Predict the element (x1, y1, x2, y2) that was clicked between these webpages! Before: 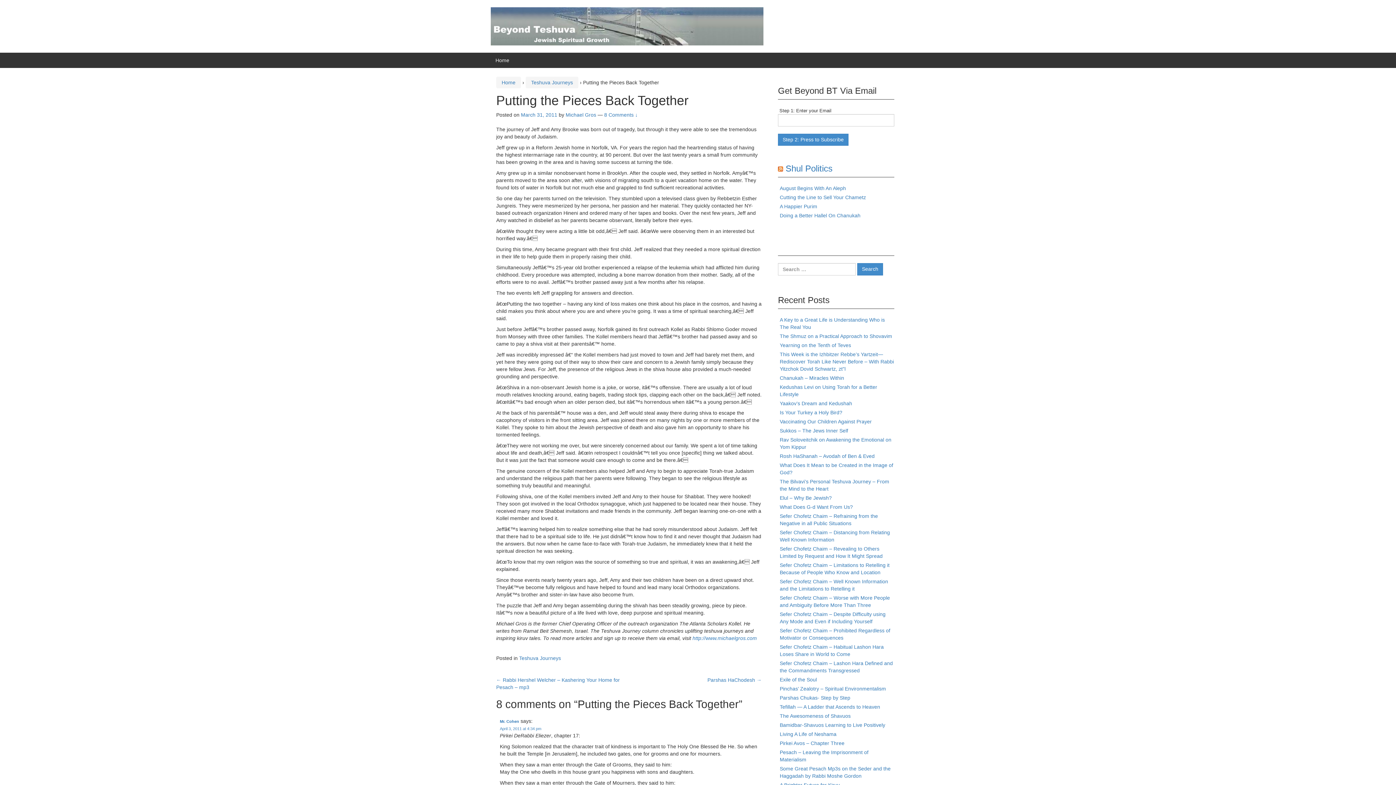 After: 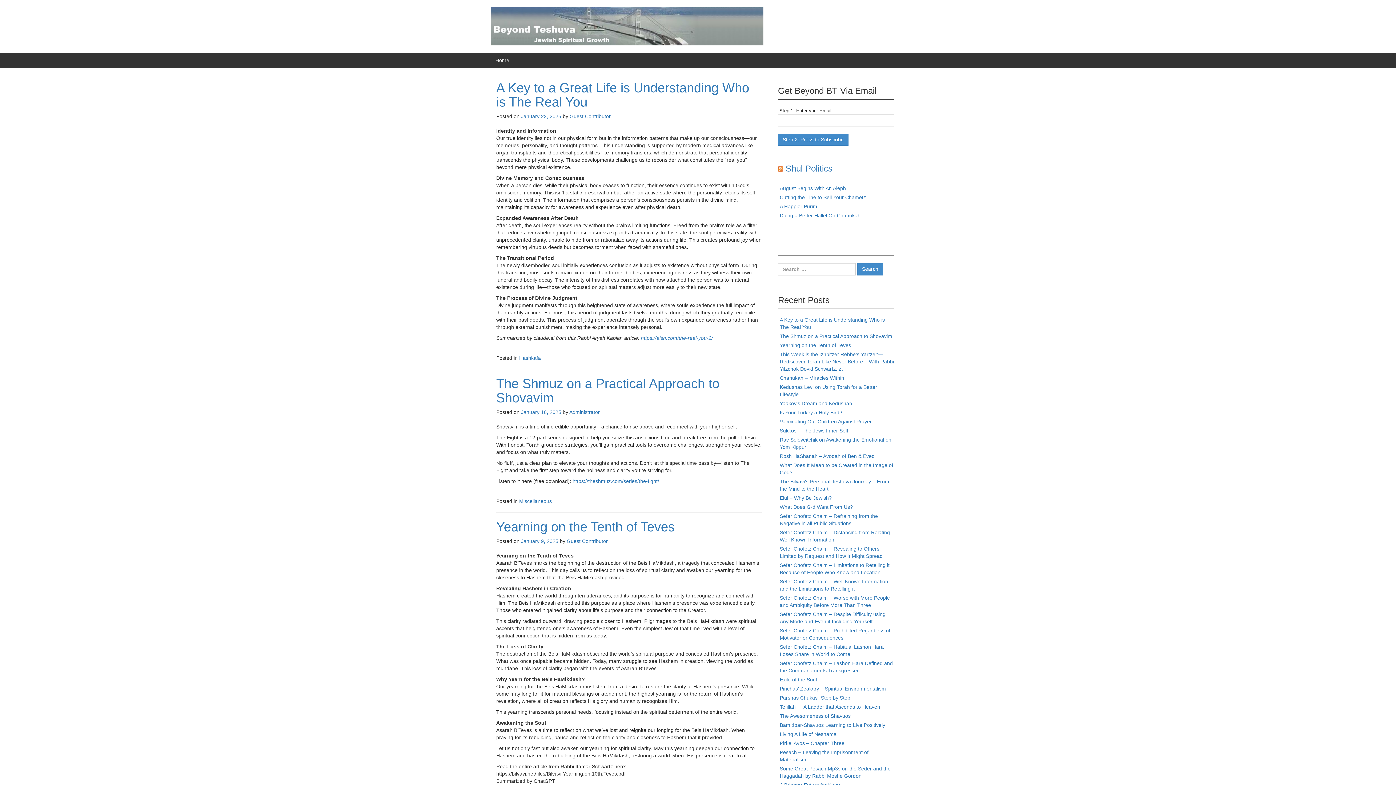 Action: bbox: (501, 79, 515, 85) label: Home